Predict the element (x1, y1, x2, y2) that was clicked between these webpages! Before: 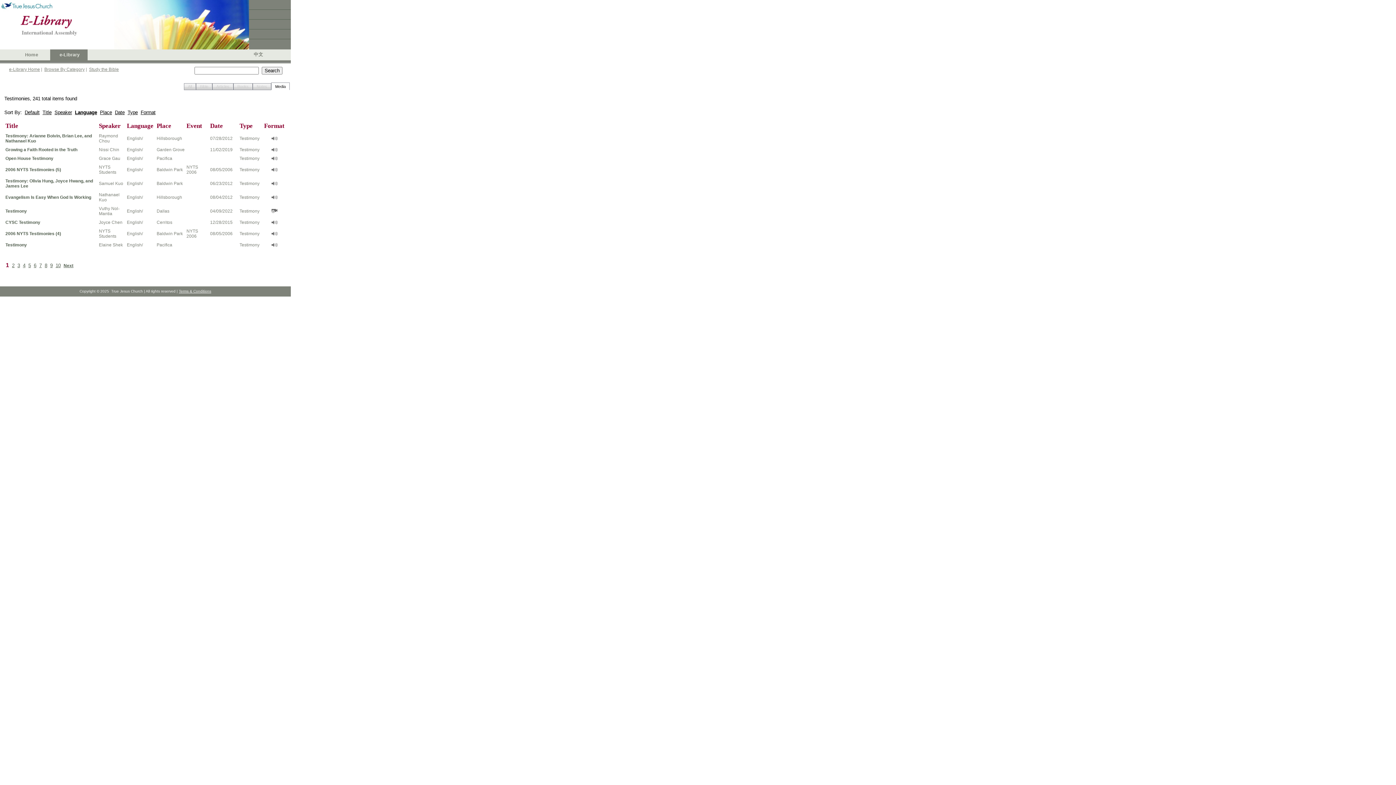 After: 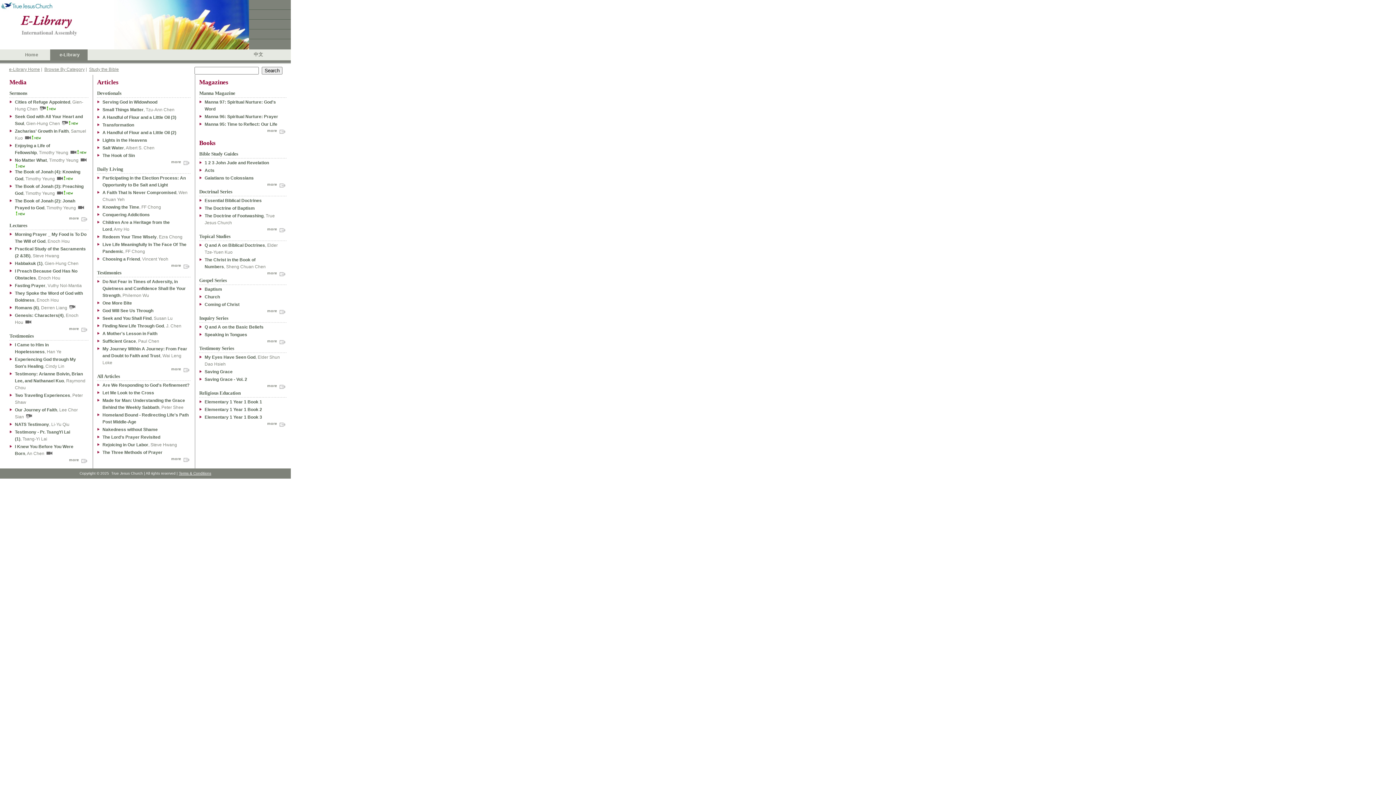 Action: bbox: (9, 66, 40, 72) label: e-Library Home